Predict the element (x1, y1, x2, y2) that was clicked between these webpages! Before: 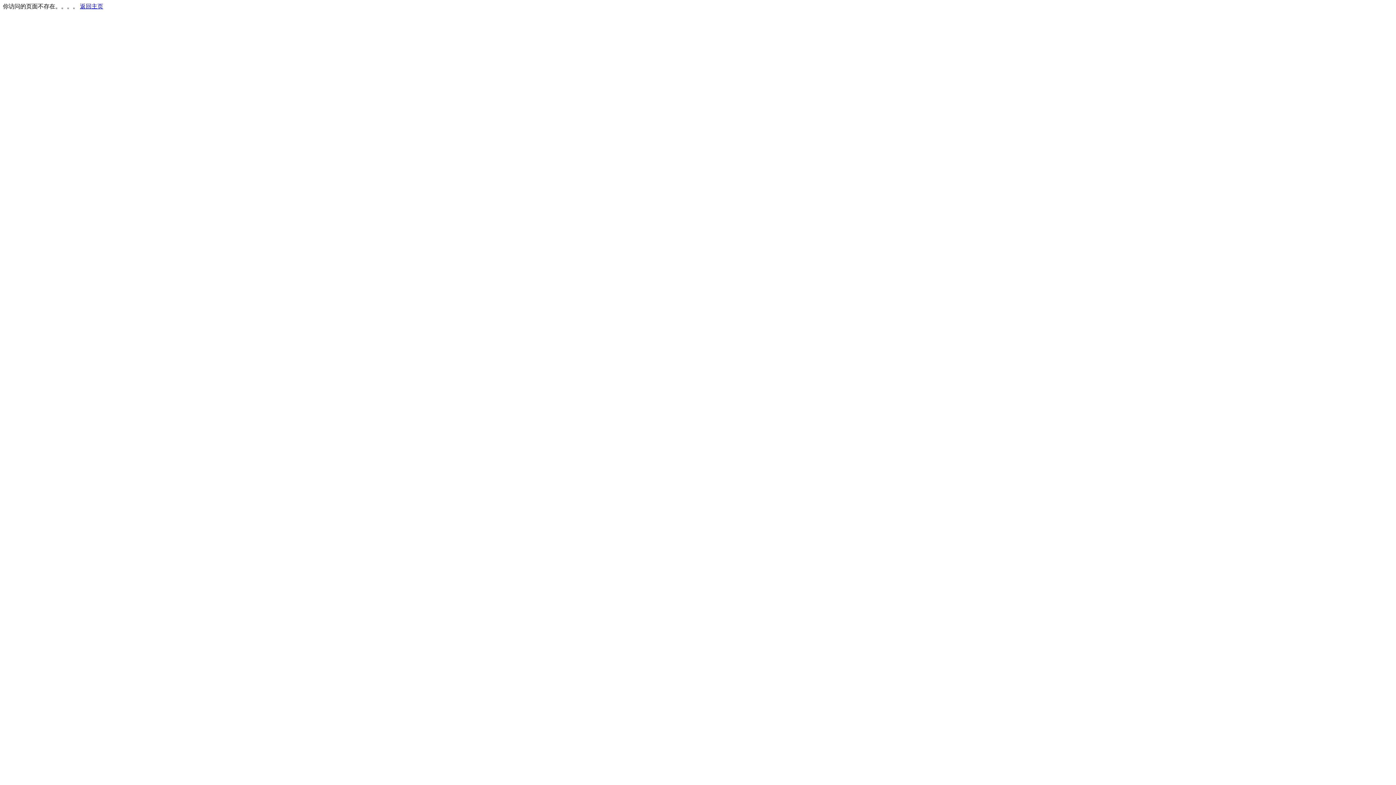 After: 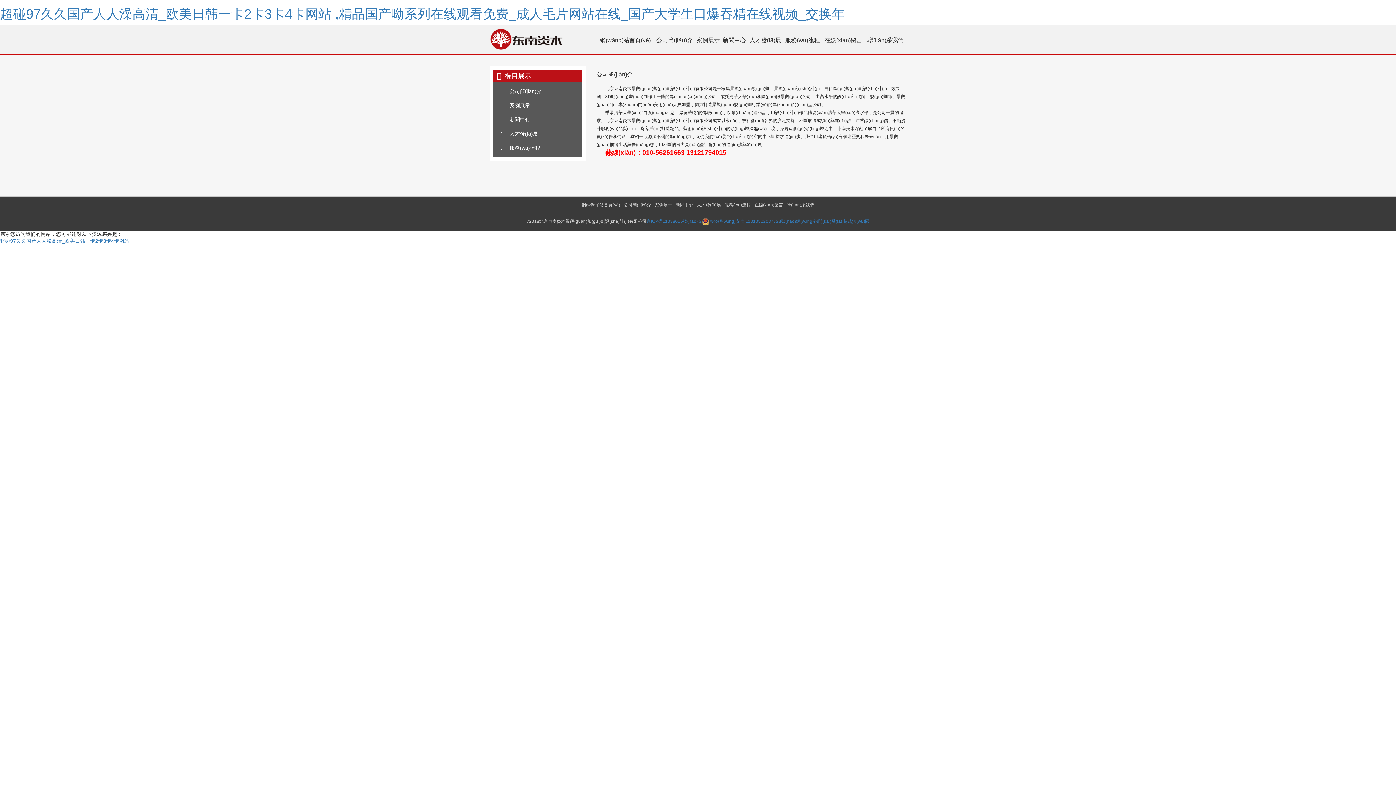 Action: label: 返回主页 bbox: (80, 3, 103, 9)